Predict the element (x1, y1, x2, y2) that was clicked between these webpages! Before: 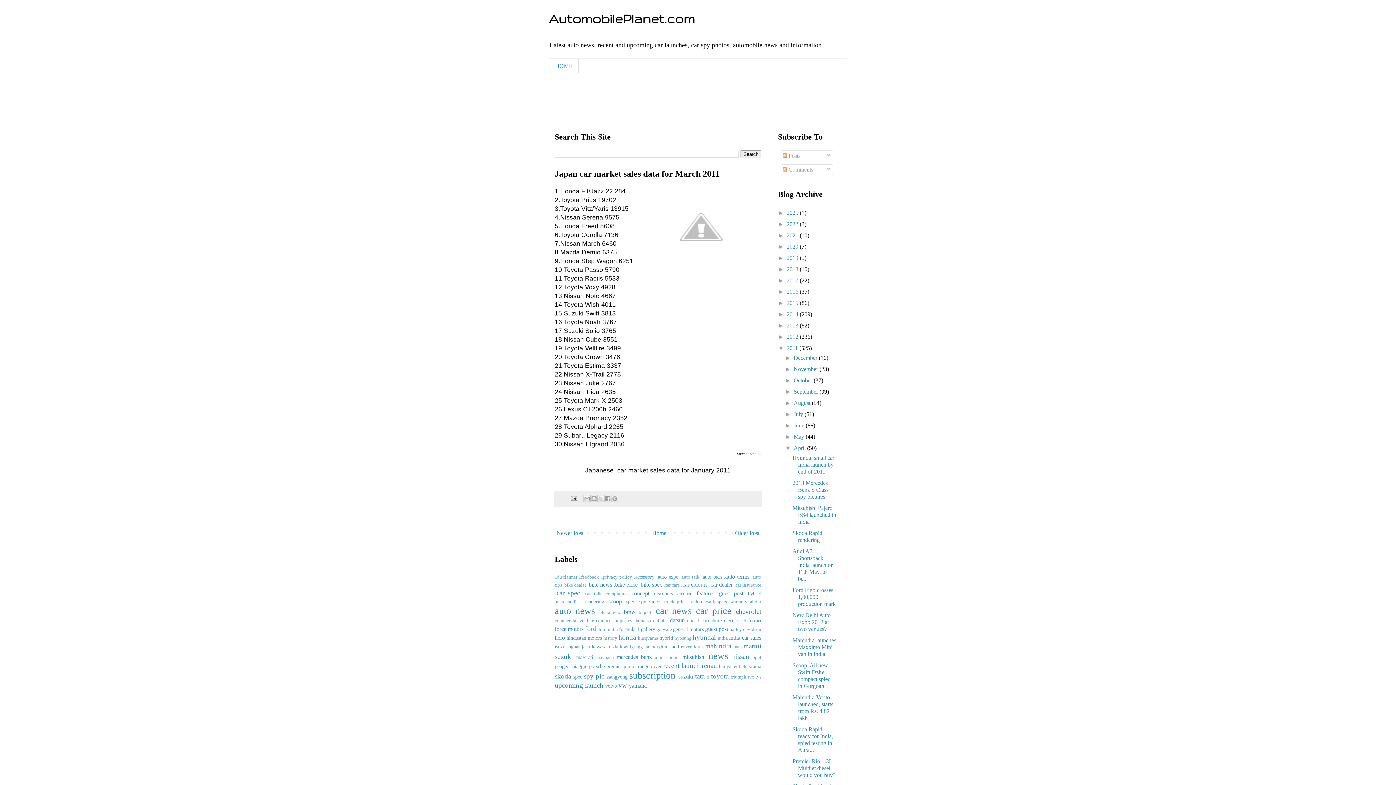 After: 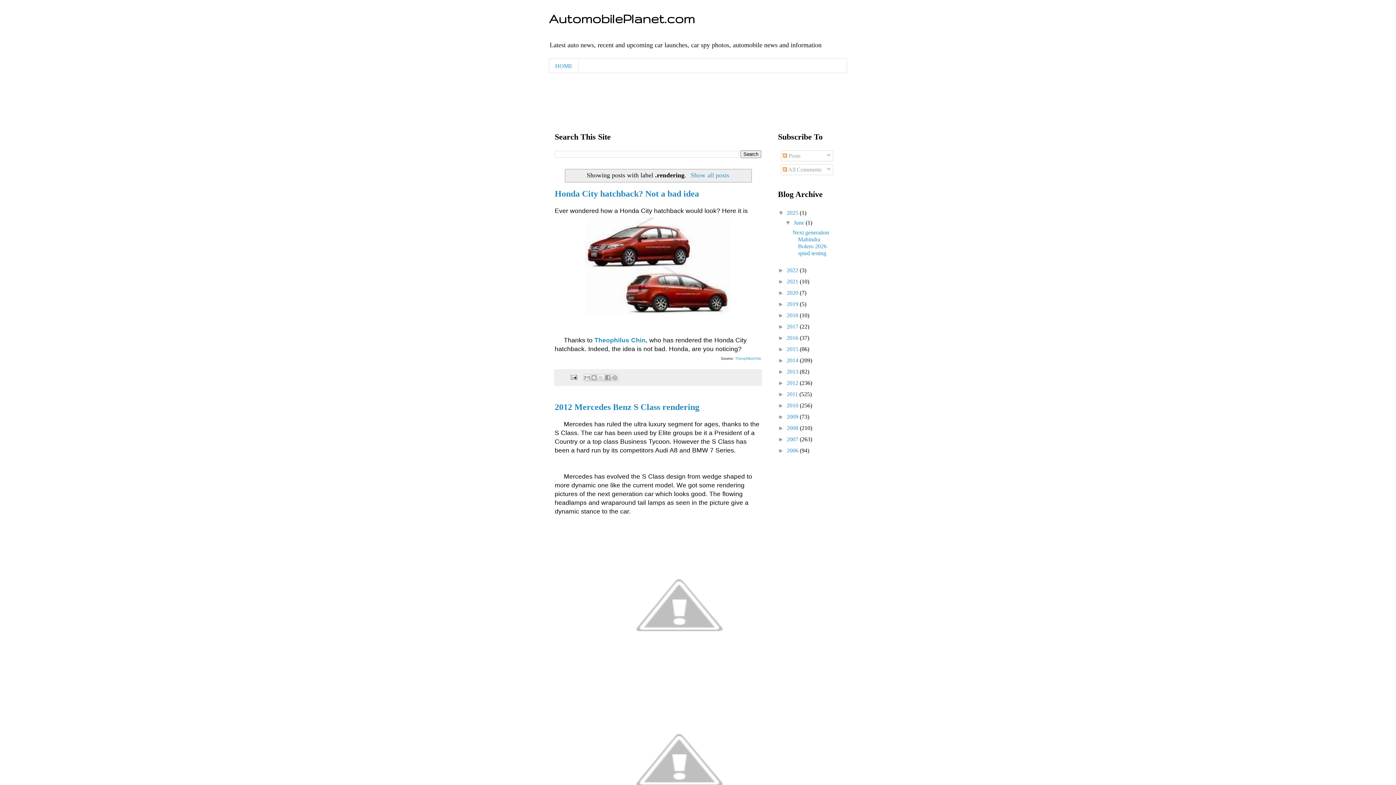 Action: bbox: (583, 598, 604, 604) label: .rendering